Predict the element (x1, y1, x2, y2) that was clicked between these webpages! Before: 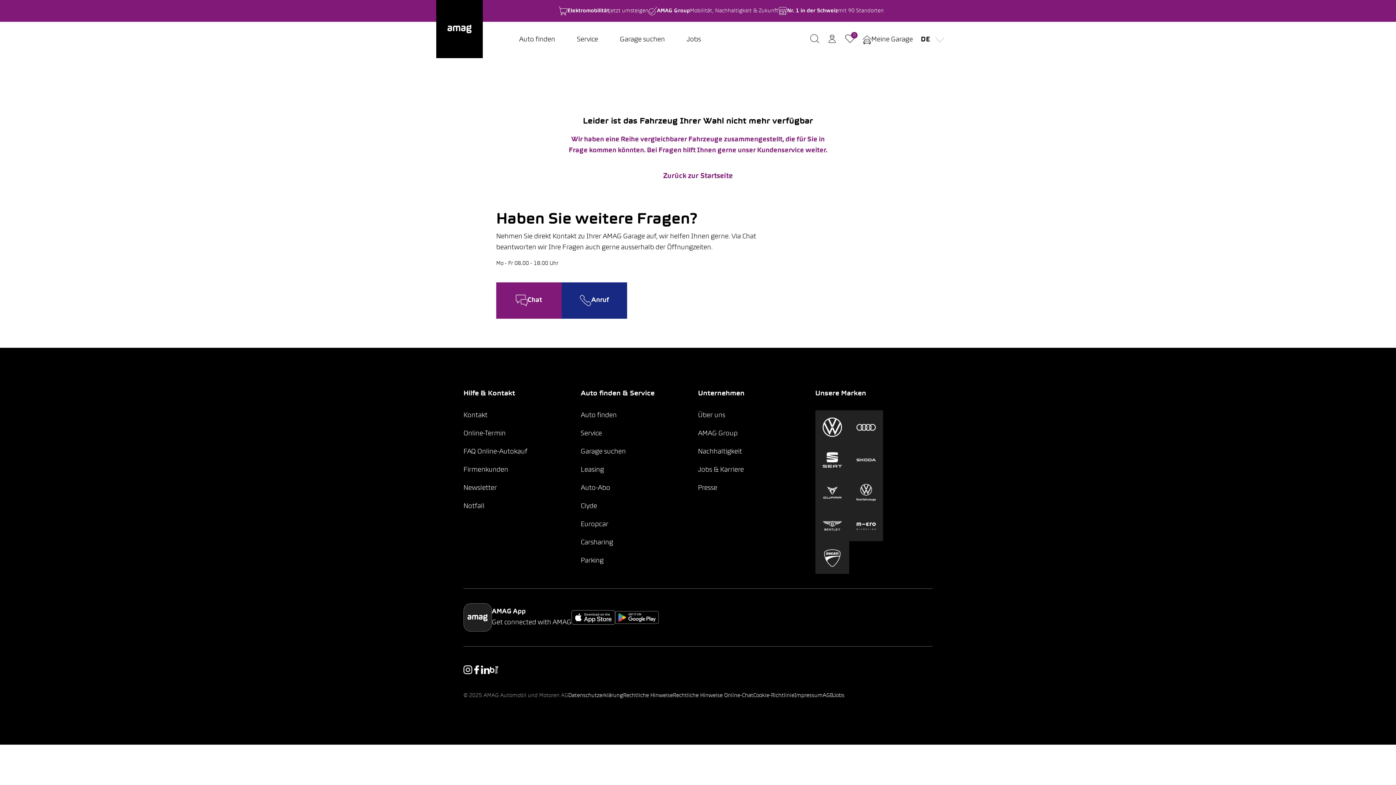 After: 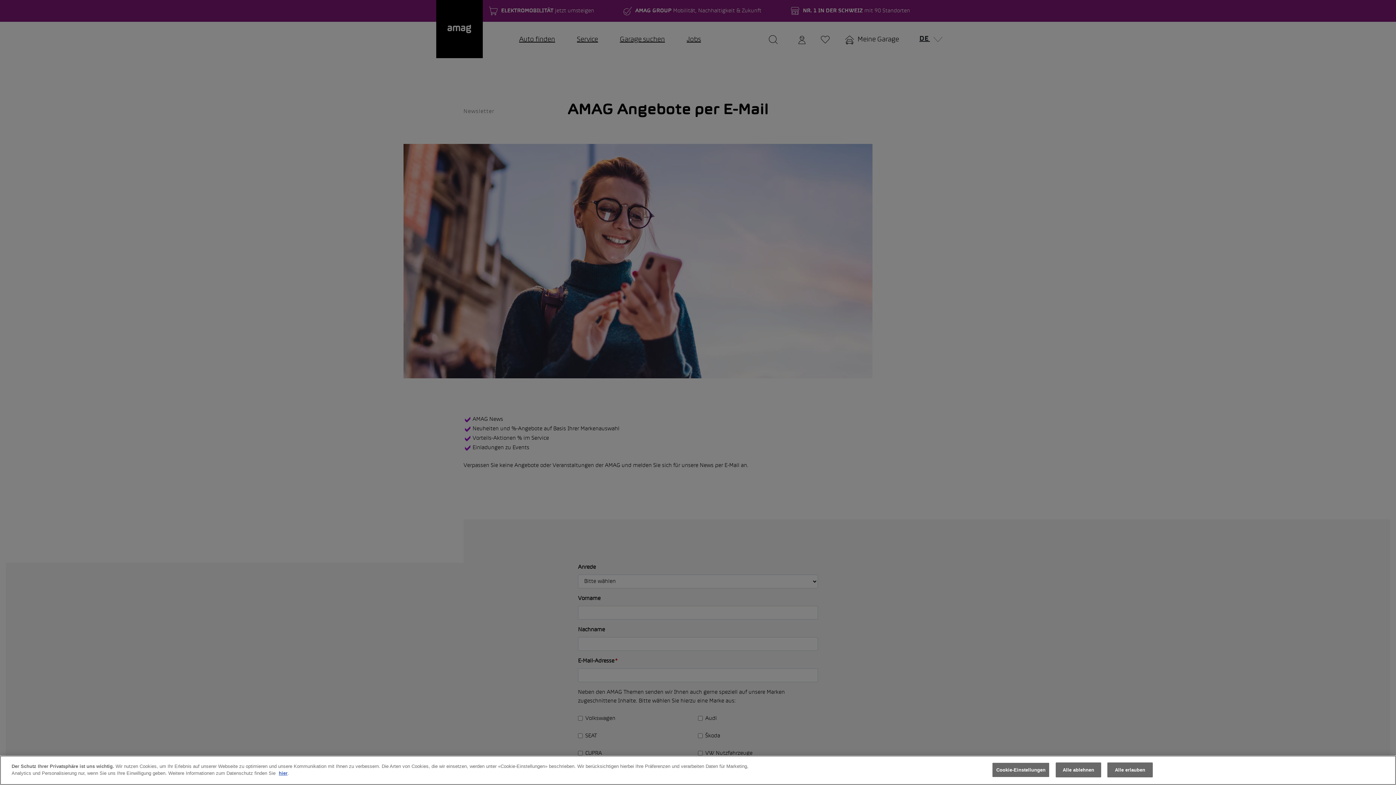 Action: bbox: (463, 485, 497, 491) label: Newsletter